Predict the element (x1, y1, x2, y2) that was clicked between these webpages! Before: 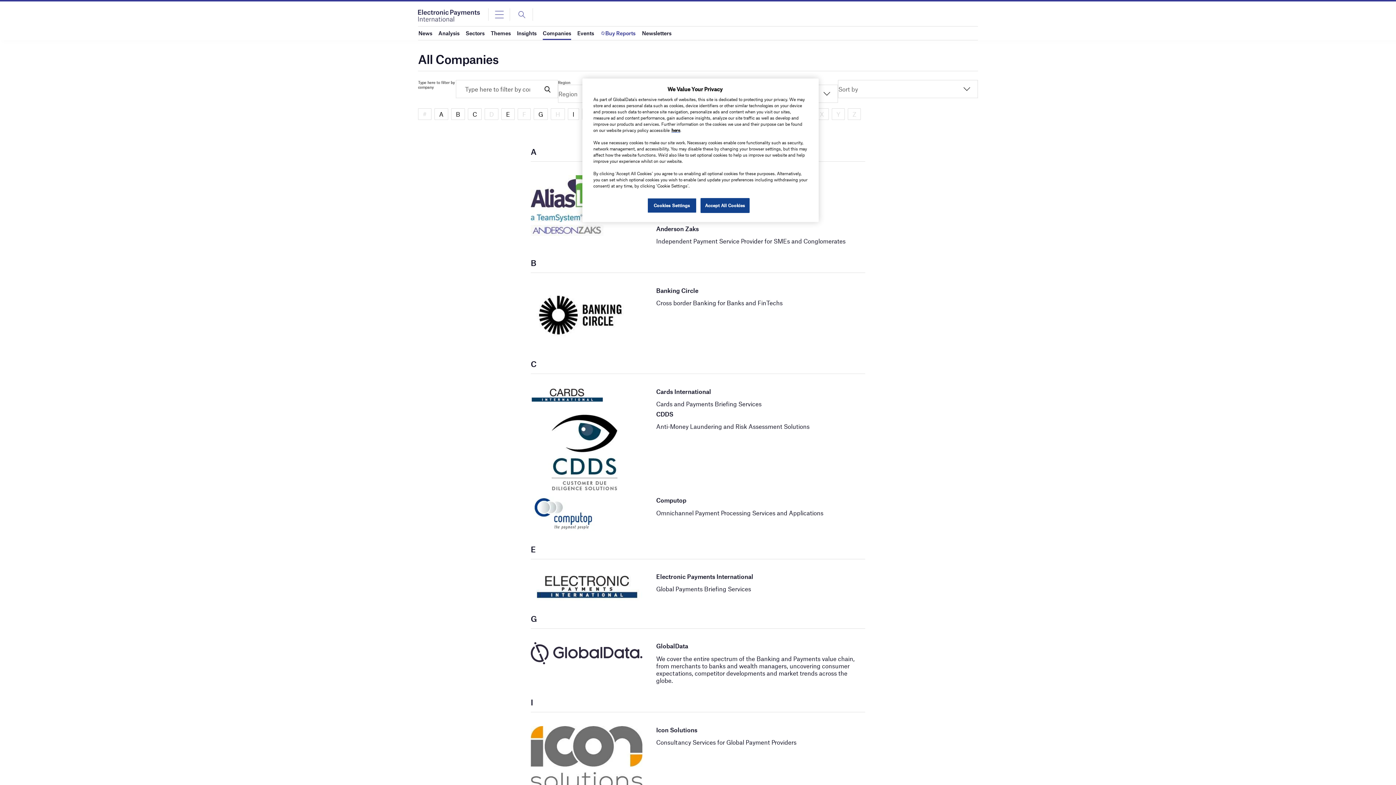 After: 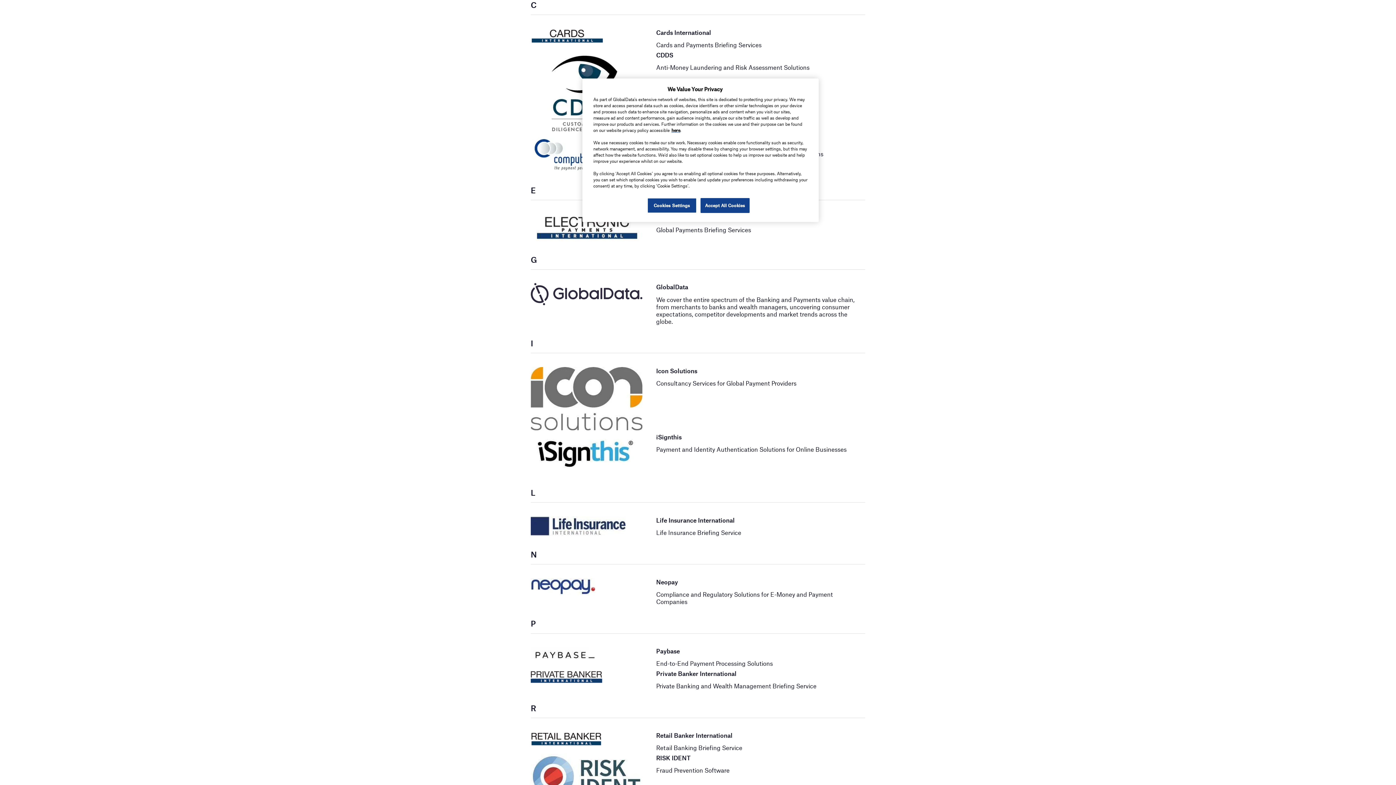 Action: label: C bbox: (468, 108, 481, 120)